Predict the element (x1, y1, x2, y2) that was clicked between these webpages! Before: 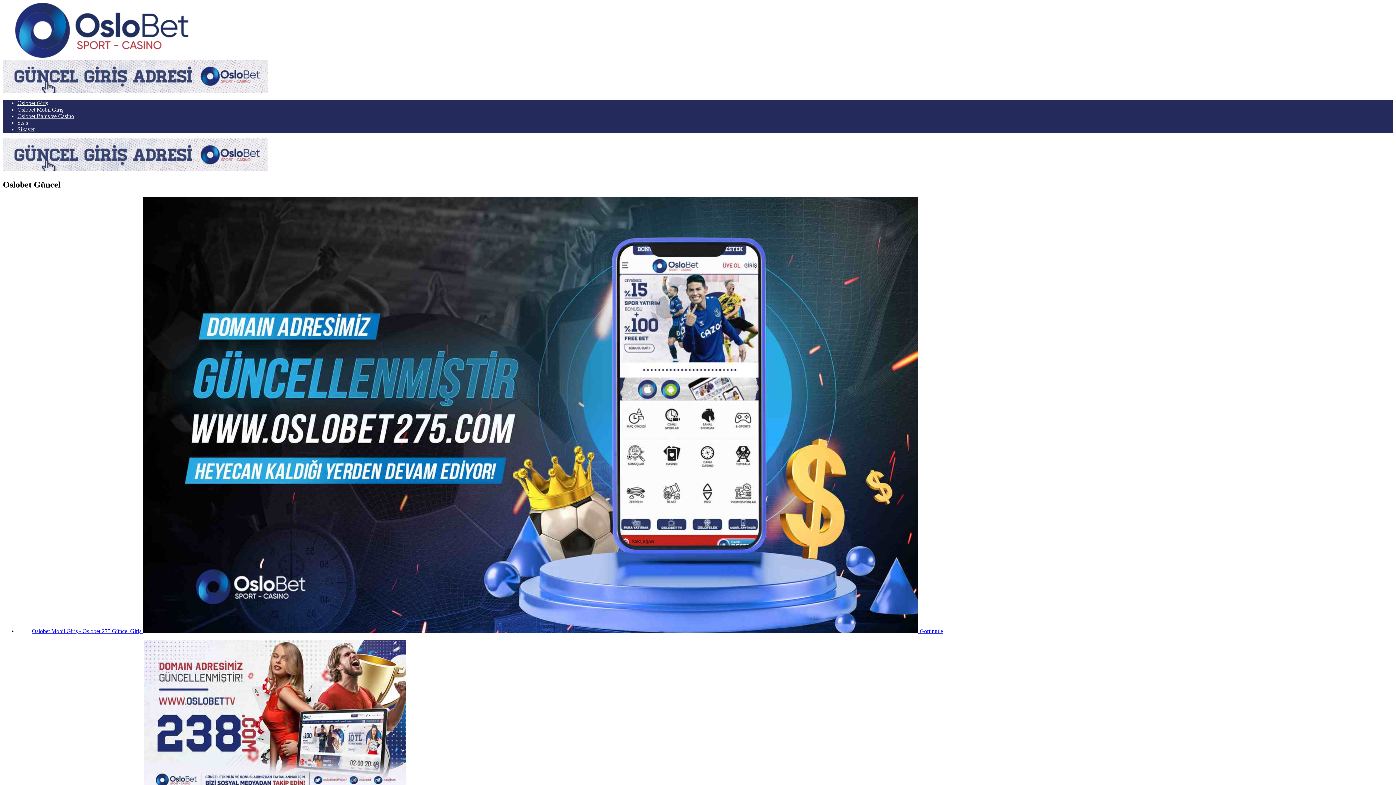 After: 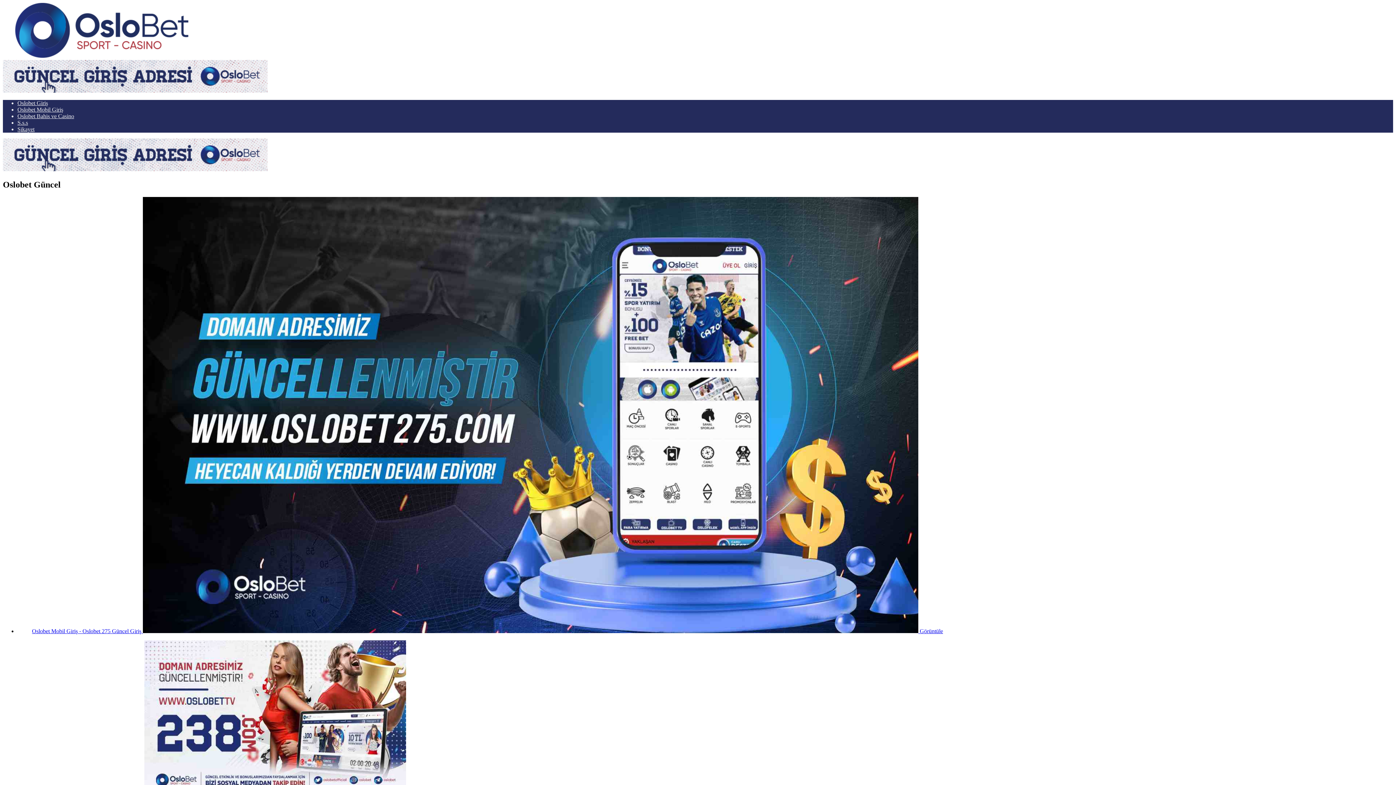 Action: bbox: (2, 53, 316, 59)